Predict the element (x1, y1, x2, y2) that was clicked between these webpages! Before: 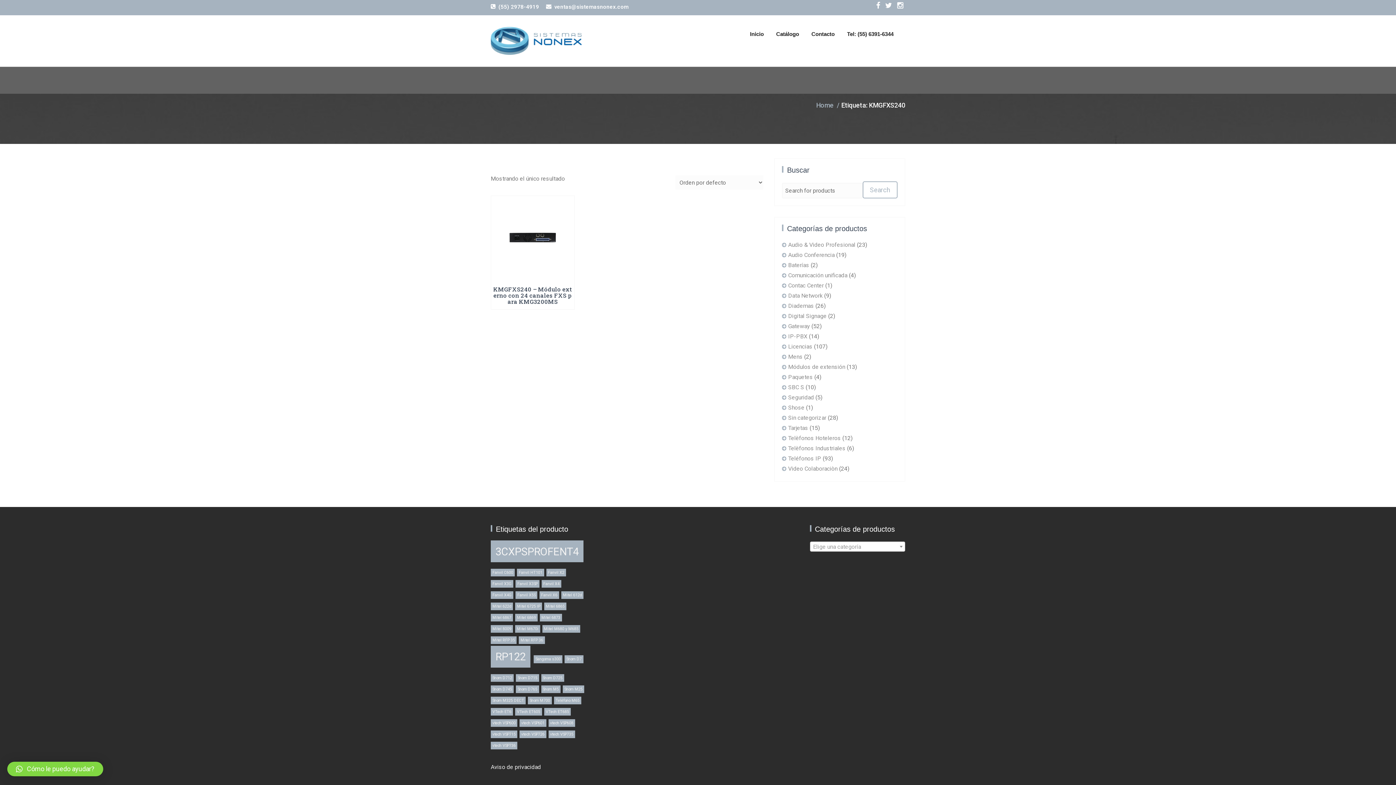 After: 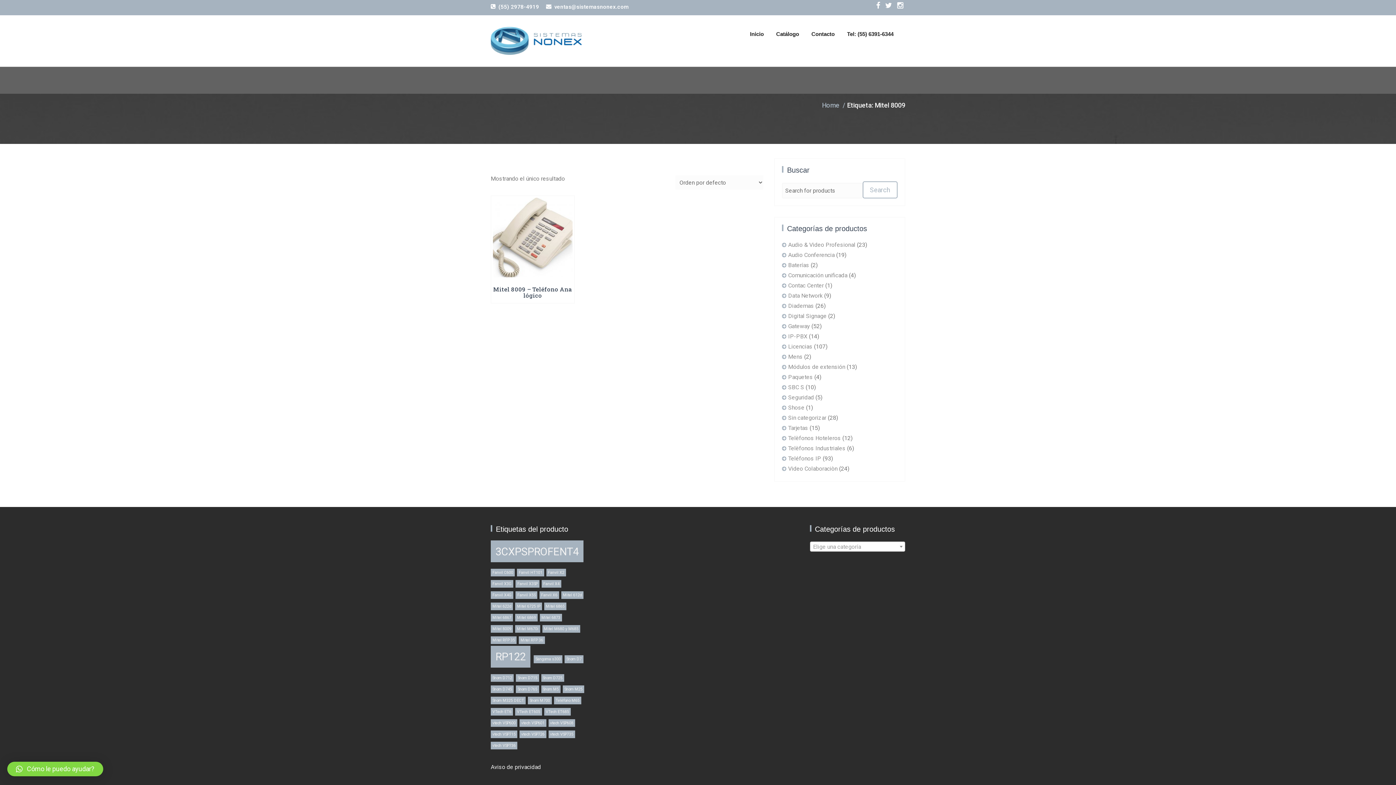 Action: bbox: (490, 625, 513, 633) label: Mitel 8009 (1 producto)